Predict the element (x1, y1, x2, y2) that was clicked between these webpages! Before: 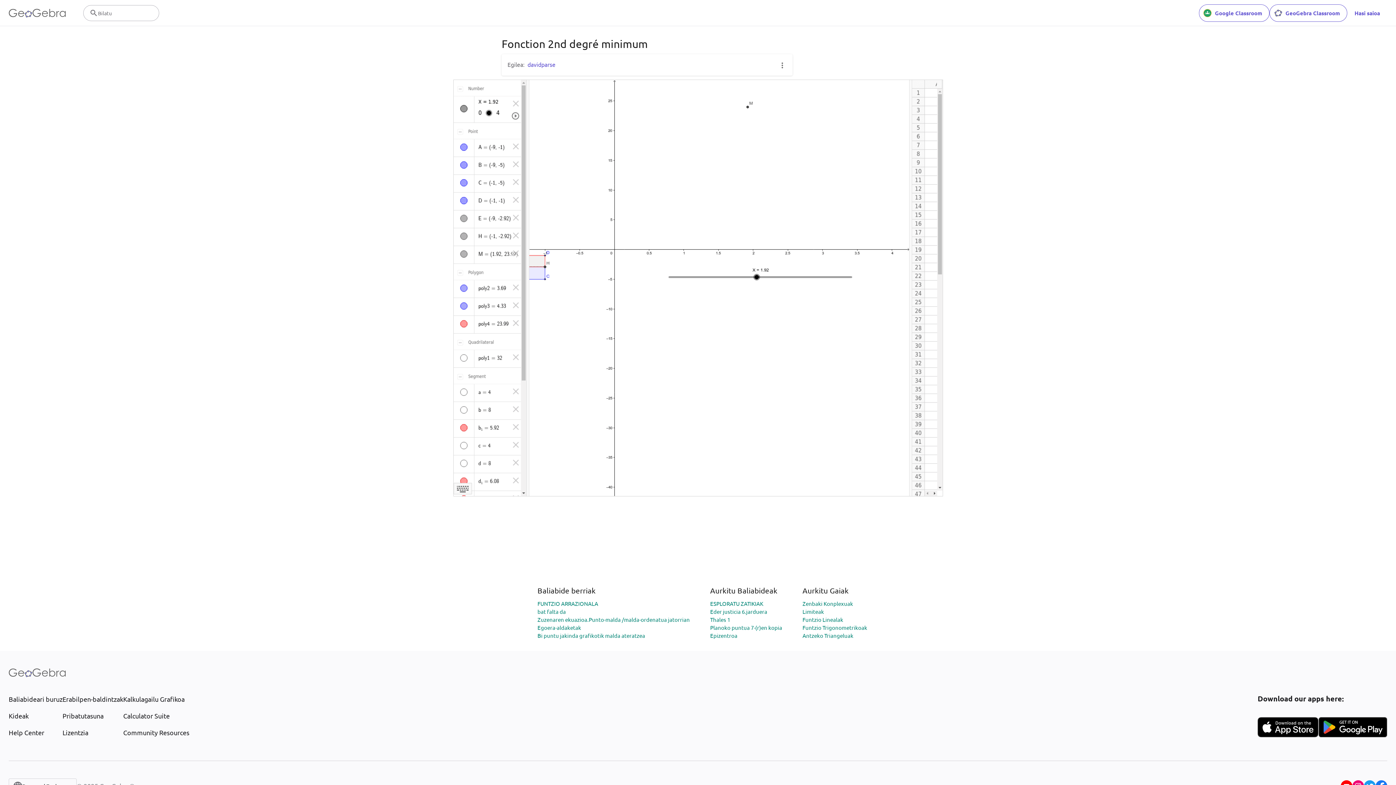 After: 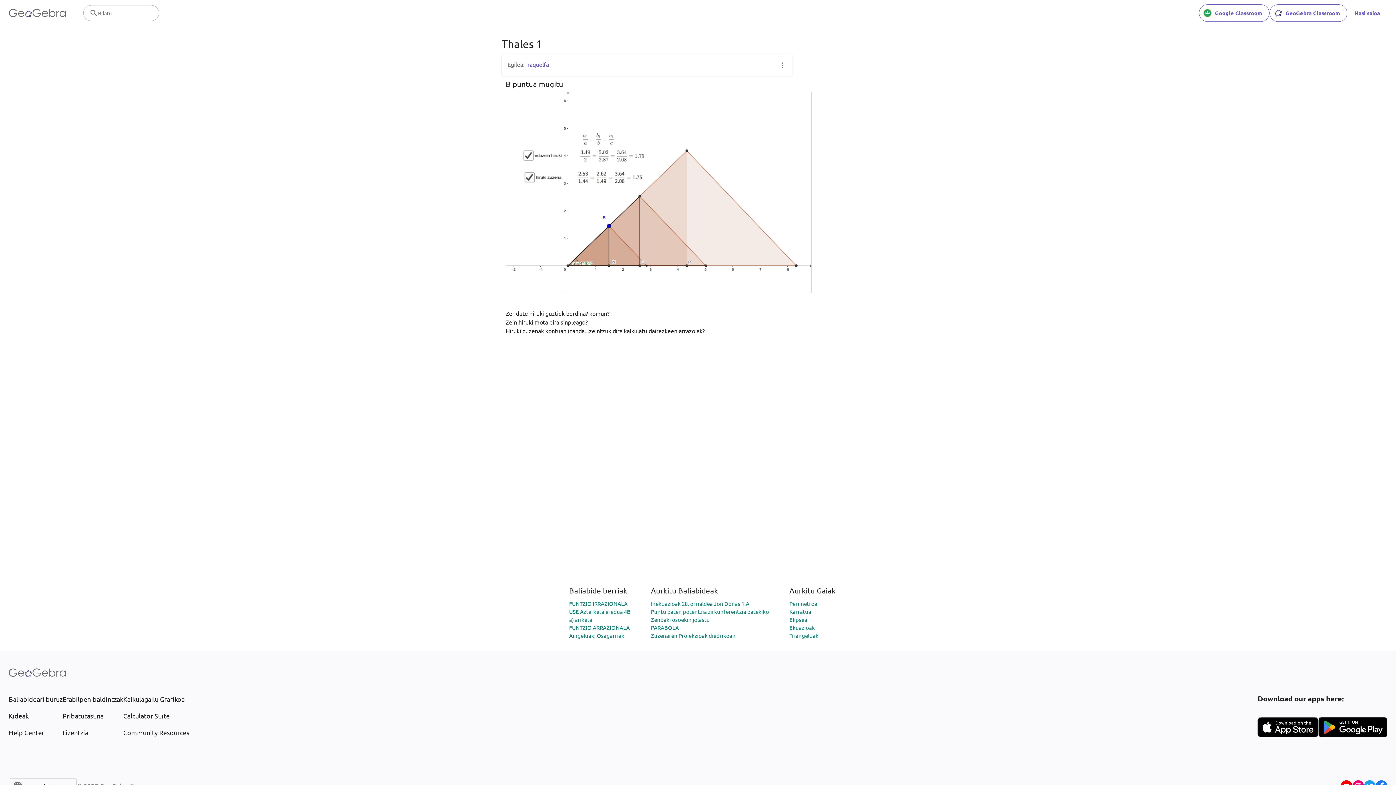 Action: label: Thales 1 bbox: (710, 616, 730, 623)